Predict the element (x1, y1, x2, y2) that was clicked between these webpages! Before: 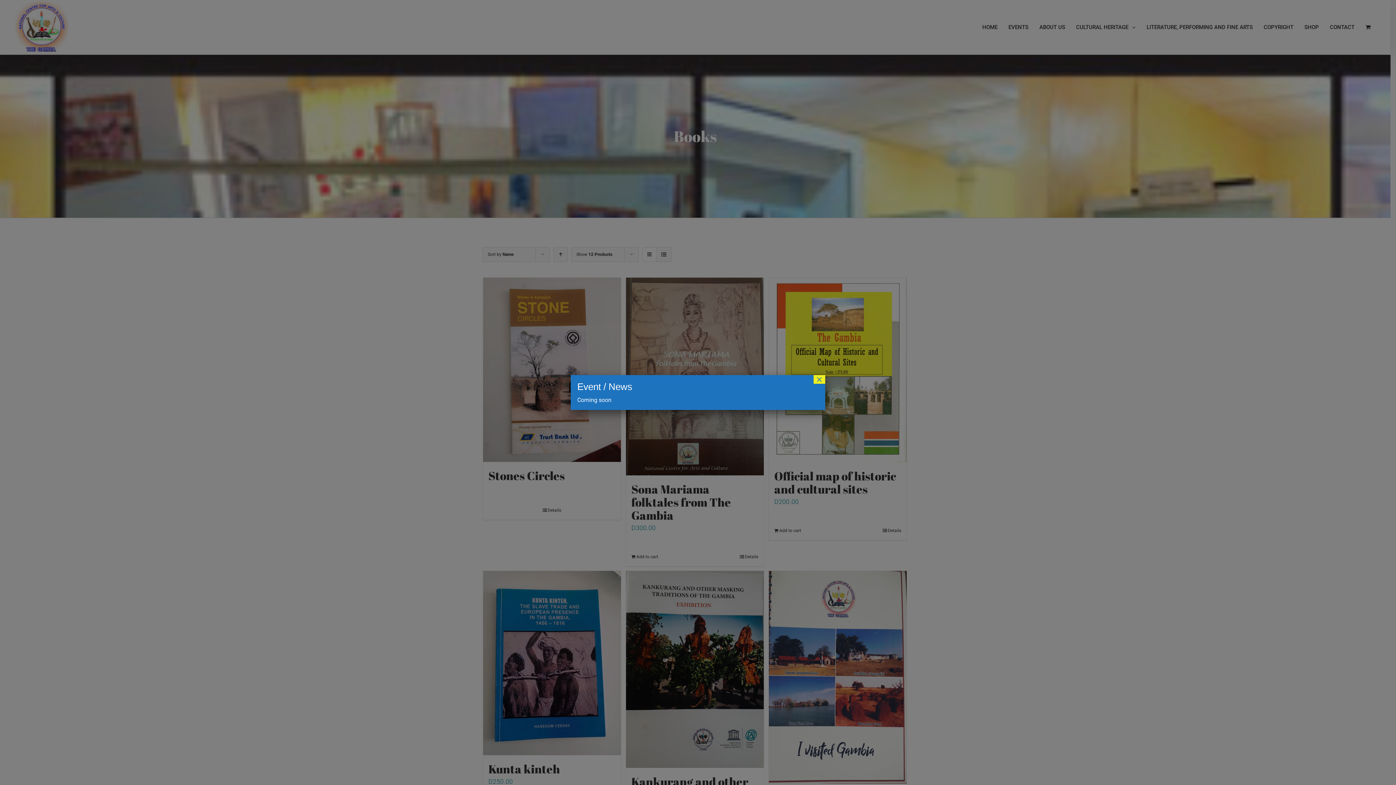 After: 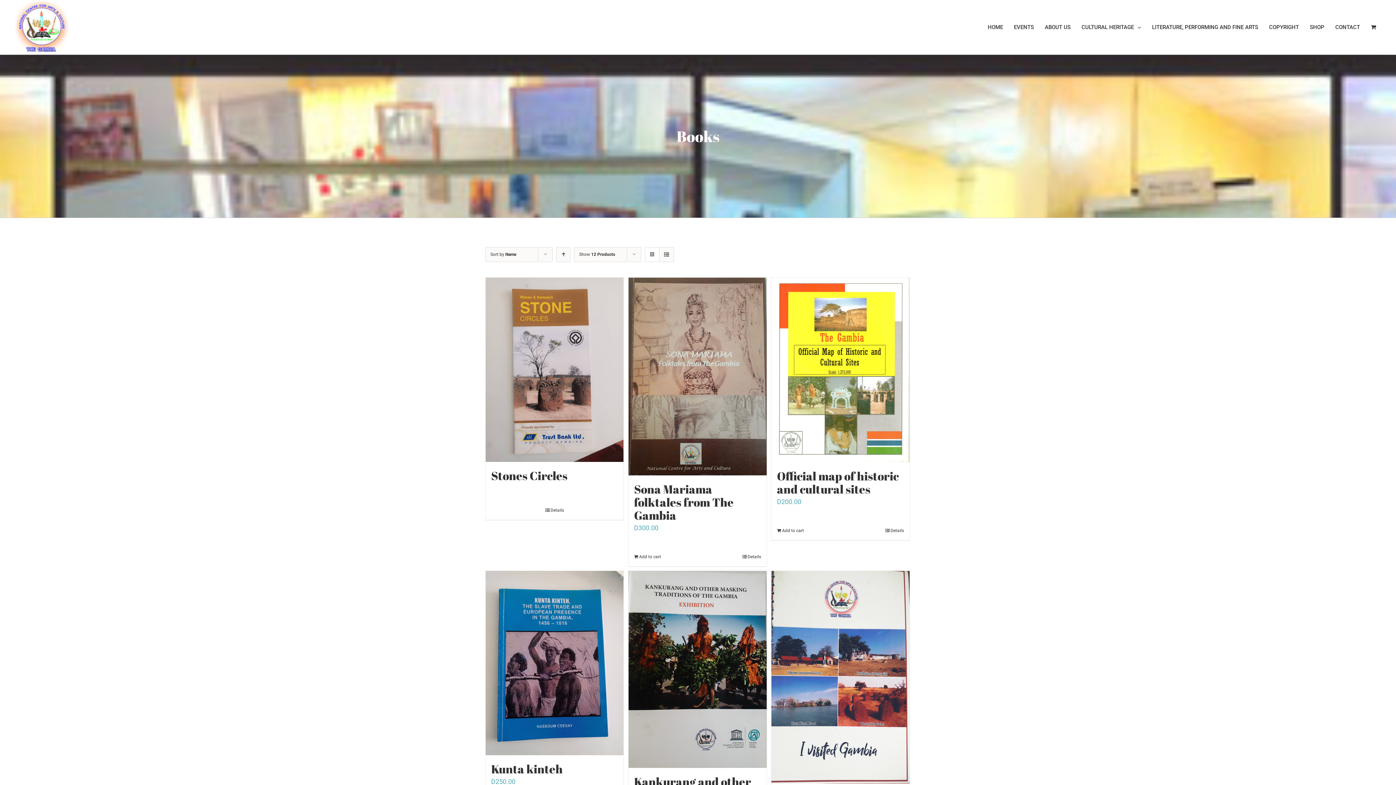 Action: bbox: (813, 375, 825, 384) label: Close